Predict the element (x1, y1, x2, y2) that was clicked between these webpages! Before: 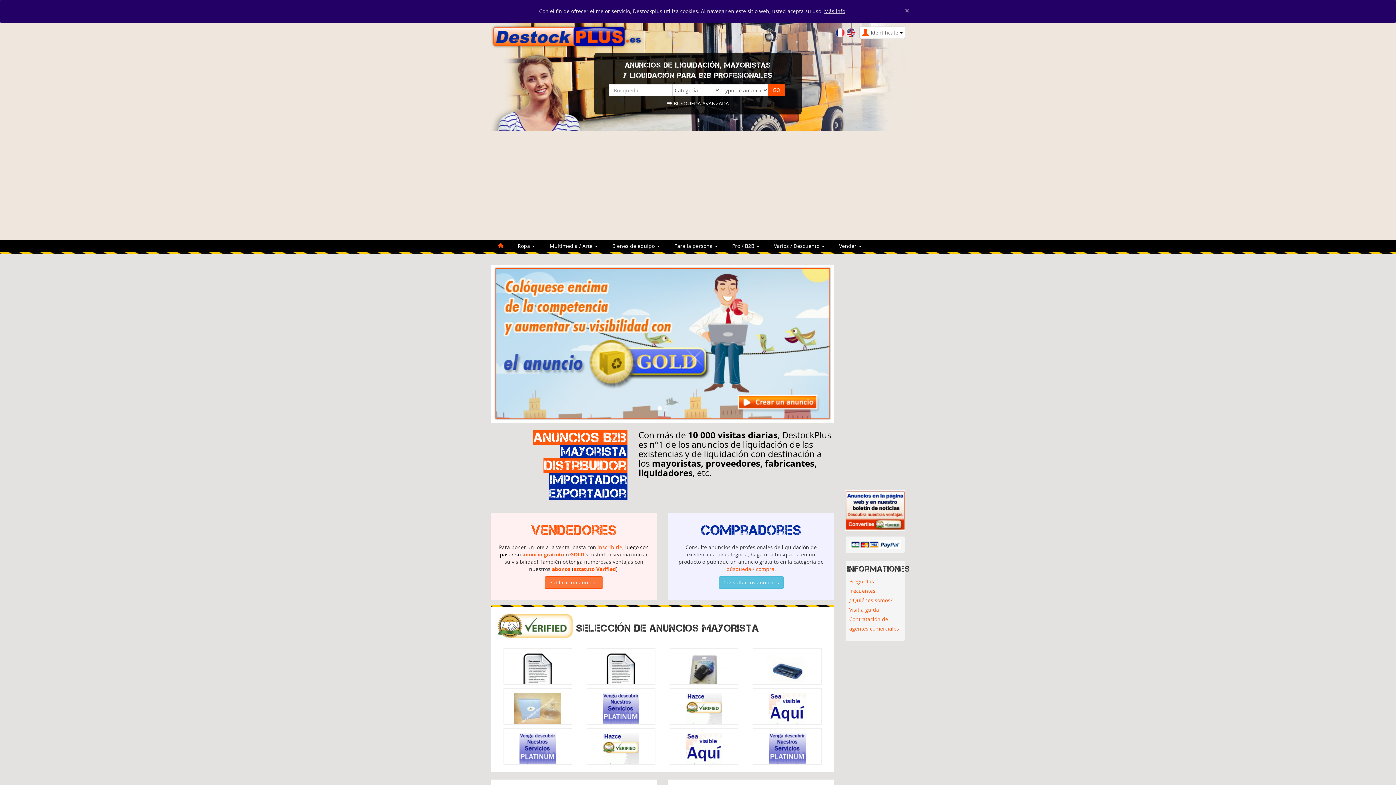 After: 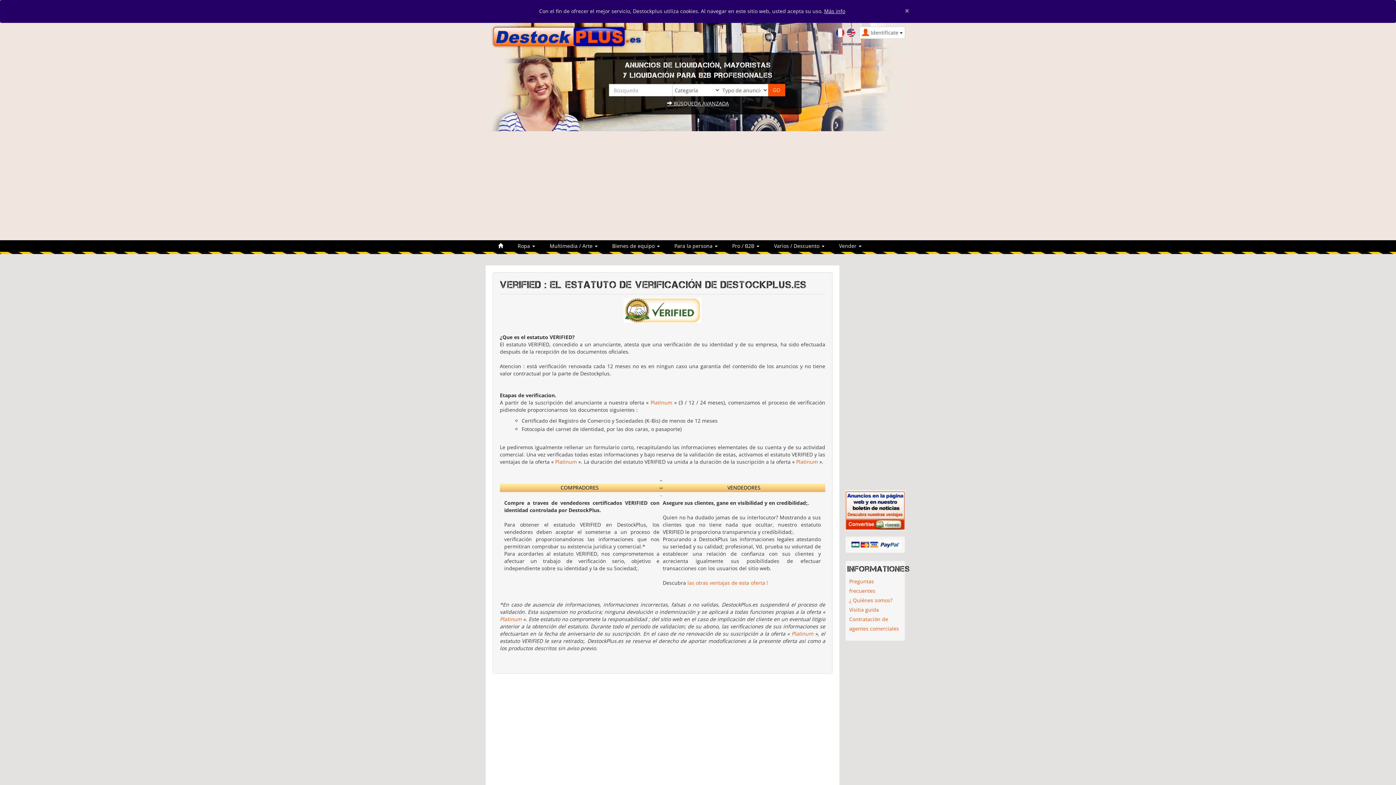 Action: label: estatuto Verified bbox: (573, 565, 616, 572)